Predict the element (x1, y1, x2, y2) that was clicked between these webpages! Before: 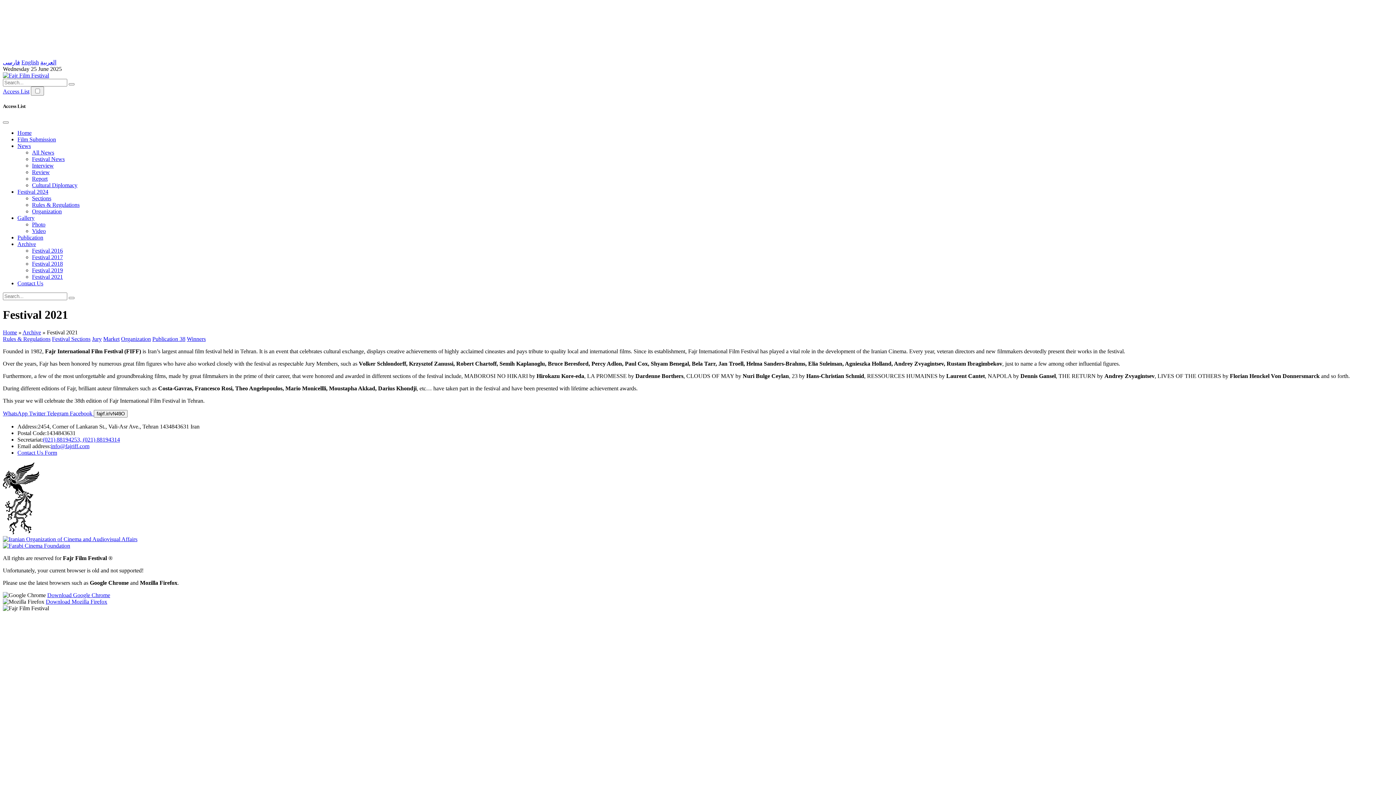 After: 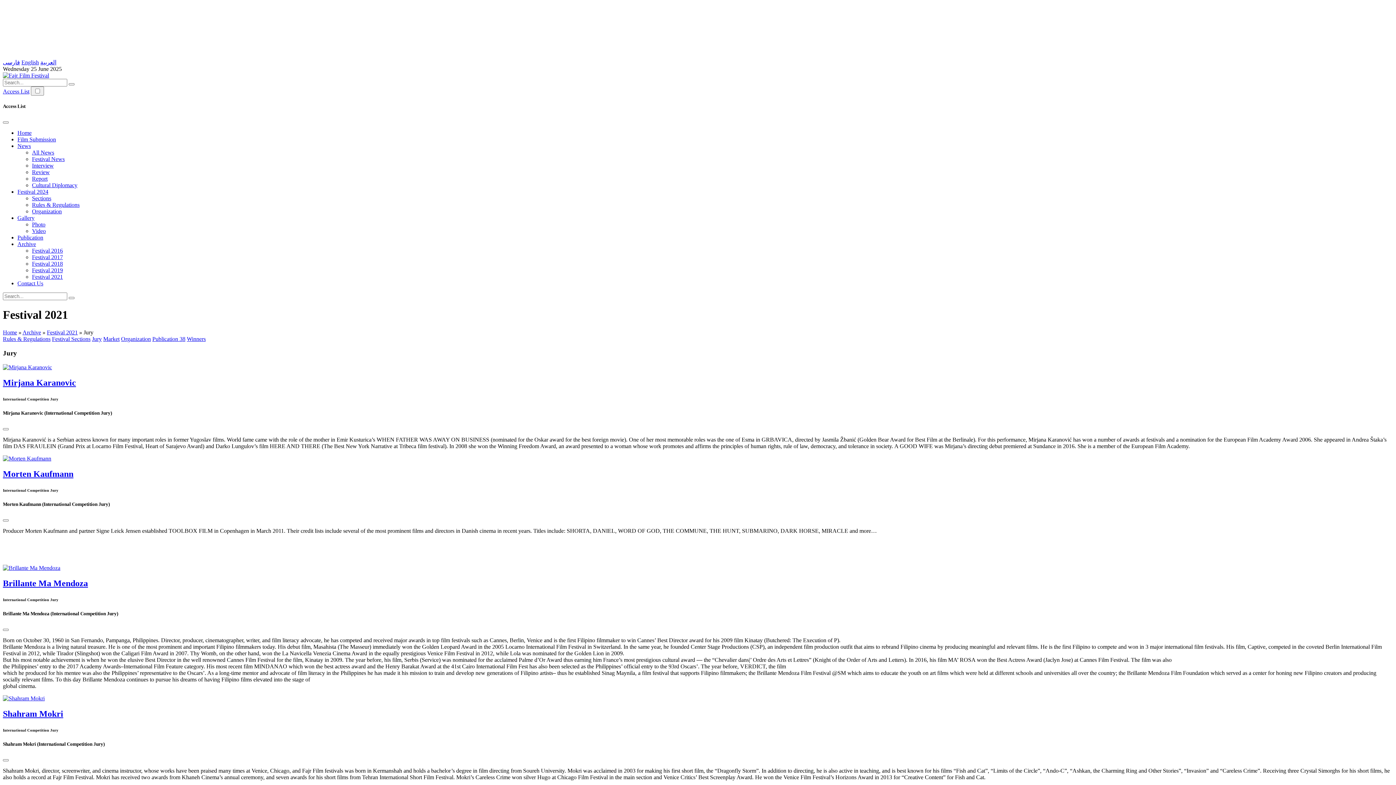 Action: bbox: (92, 336, 101, 342) label: Jury